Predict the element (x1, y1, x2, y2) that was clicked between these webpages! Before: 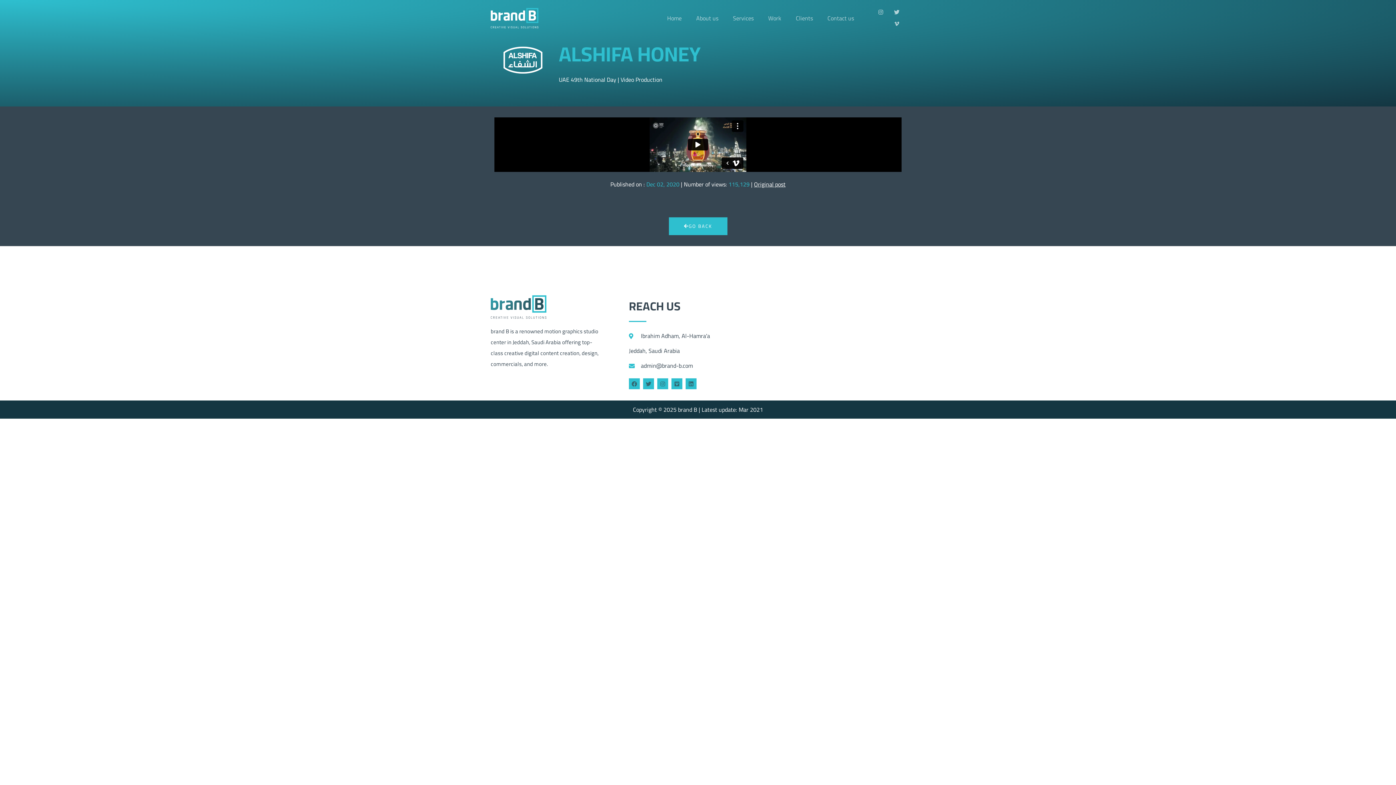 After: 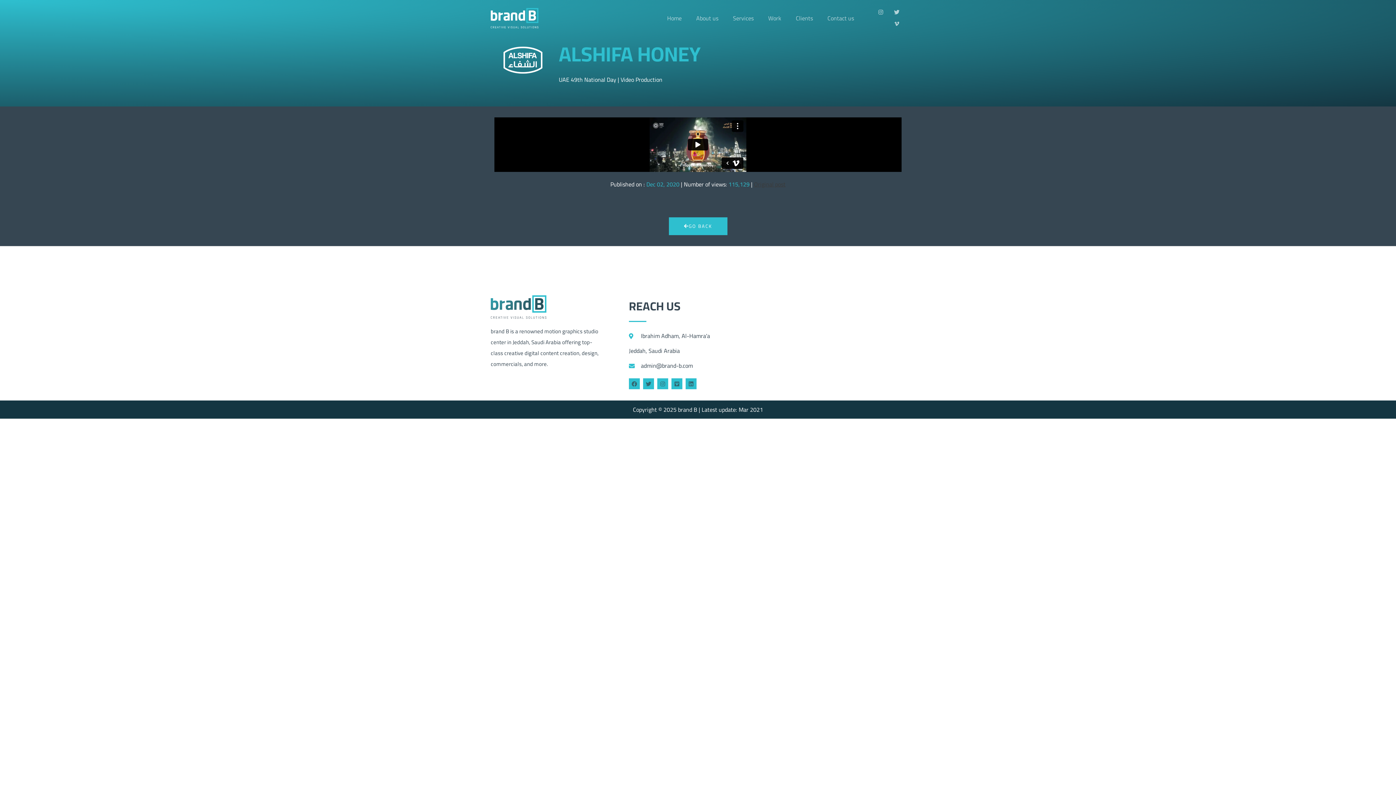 Action: bbox: (754, 178, 785, 189) label: Original post